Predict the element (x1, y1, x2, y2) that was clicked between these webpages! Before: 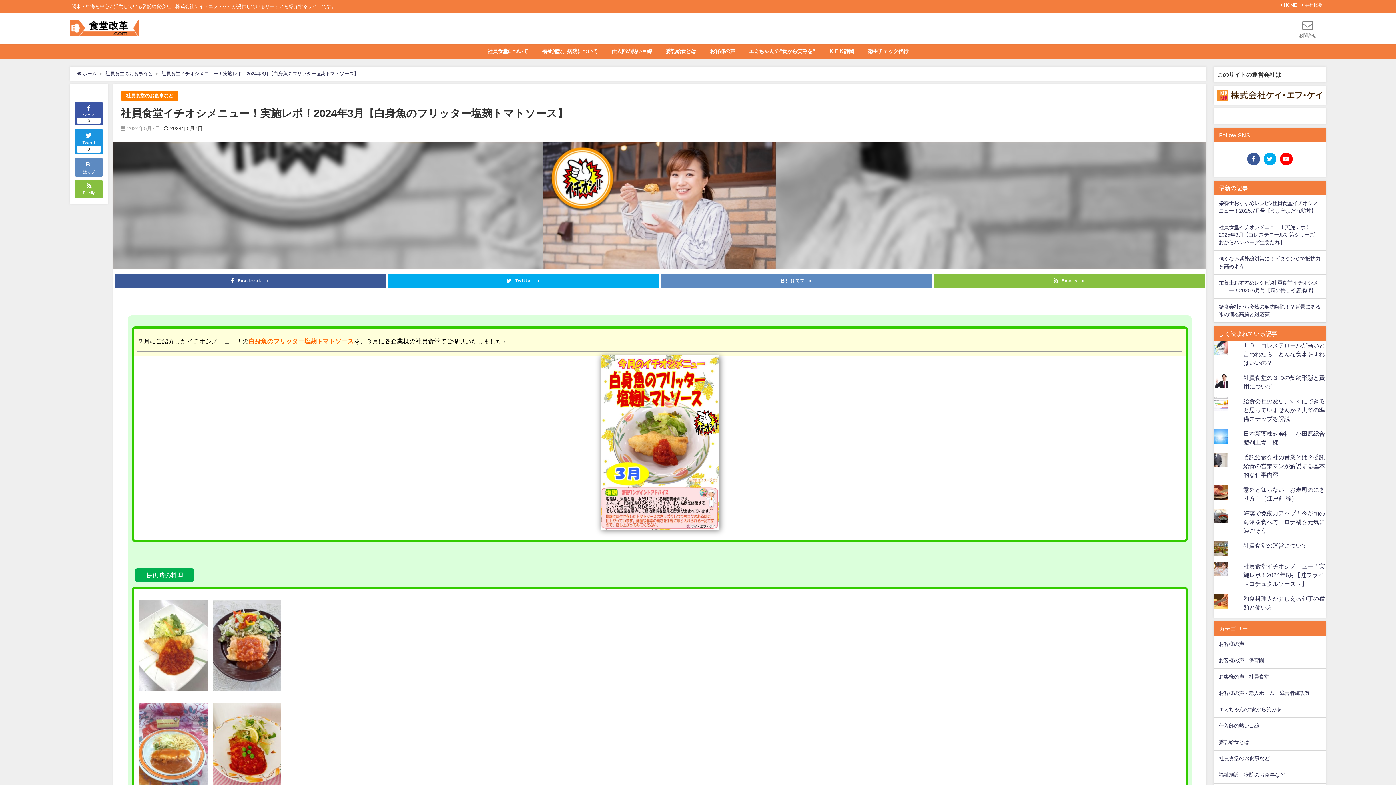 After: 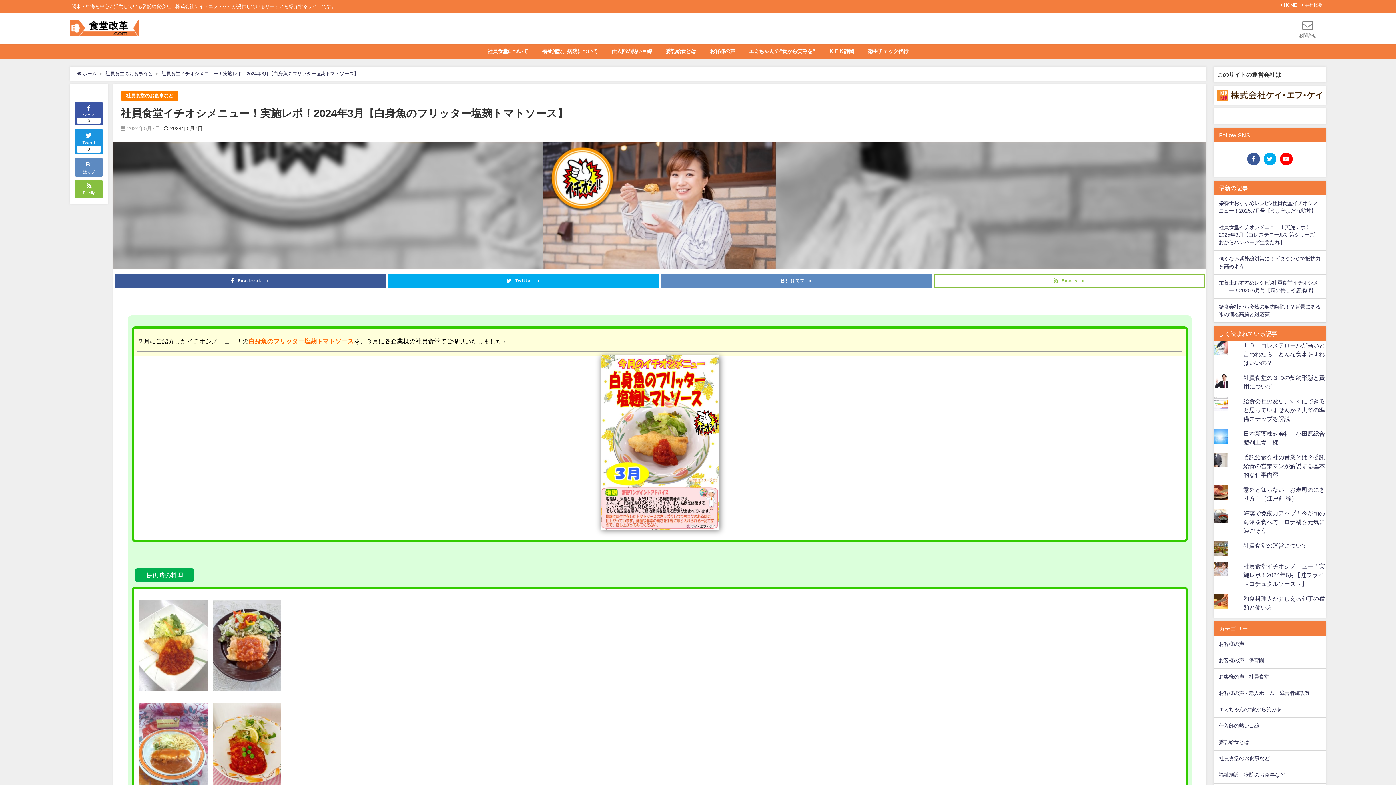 Action: label: Feedly 0 bbox: (934, 274, 1205, 287)